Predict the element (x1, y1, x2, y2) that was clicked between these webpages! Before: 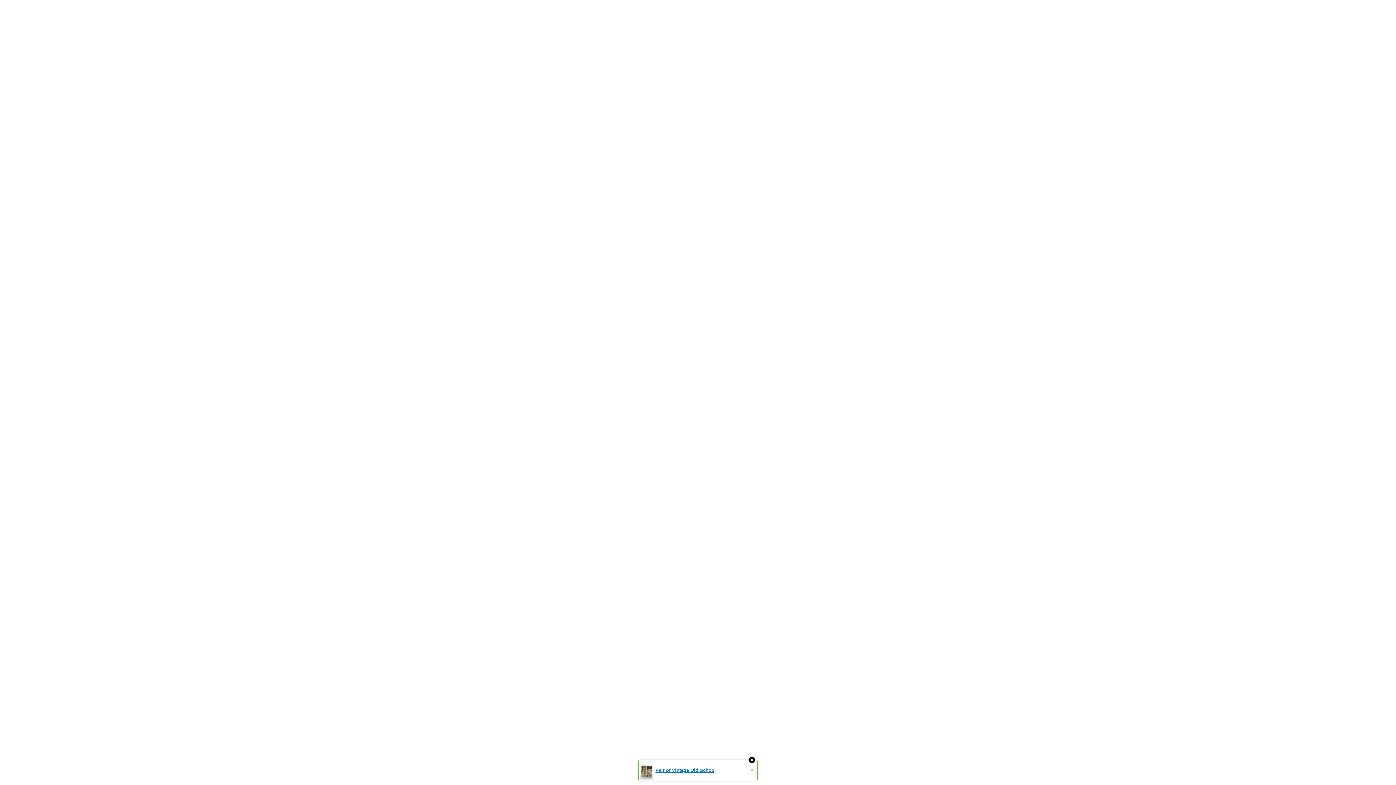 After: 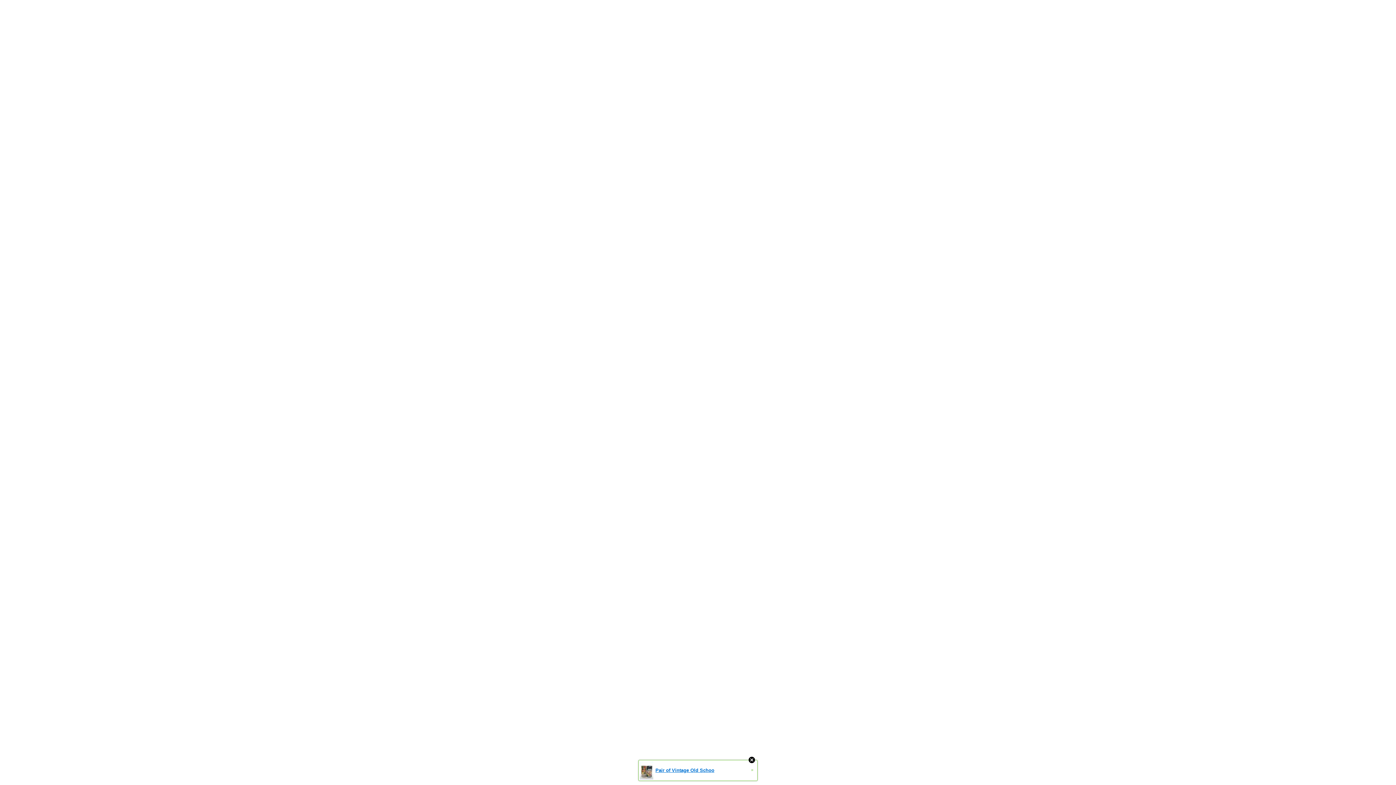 Action: bbox: (638, 760, 757, 781) label: Pair of Vintage Old Schoo
»